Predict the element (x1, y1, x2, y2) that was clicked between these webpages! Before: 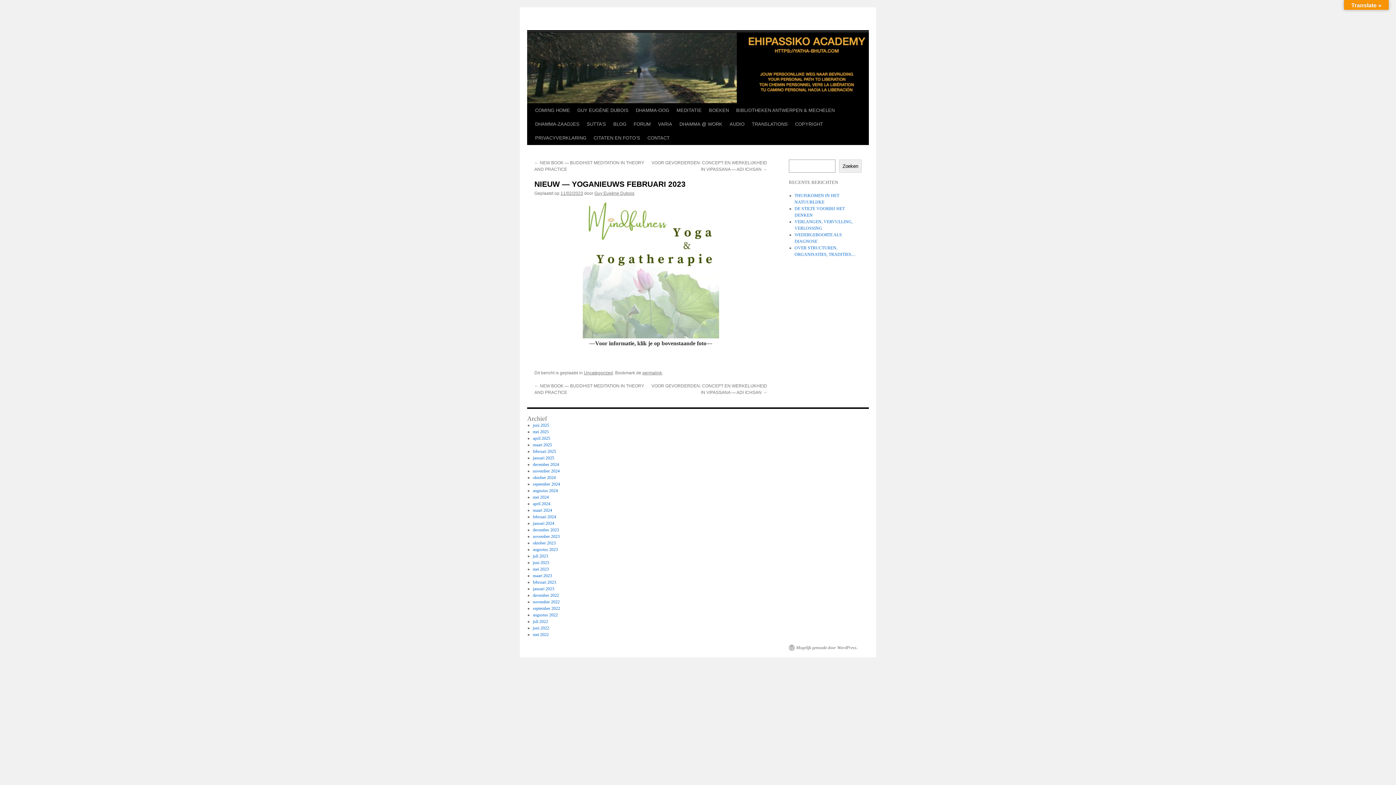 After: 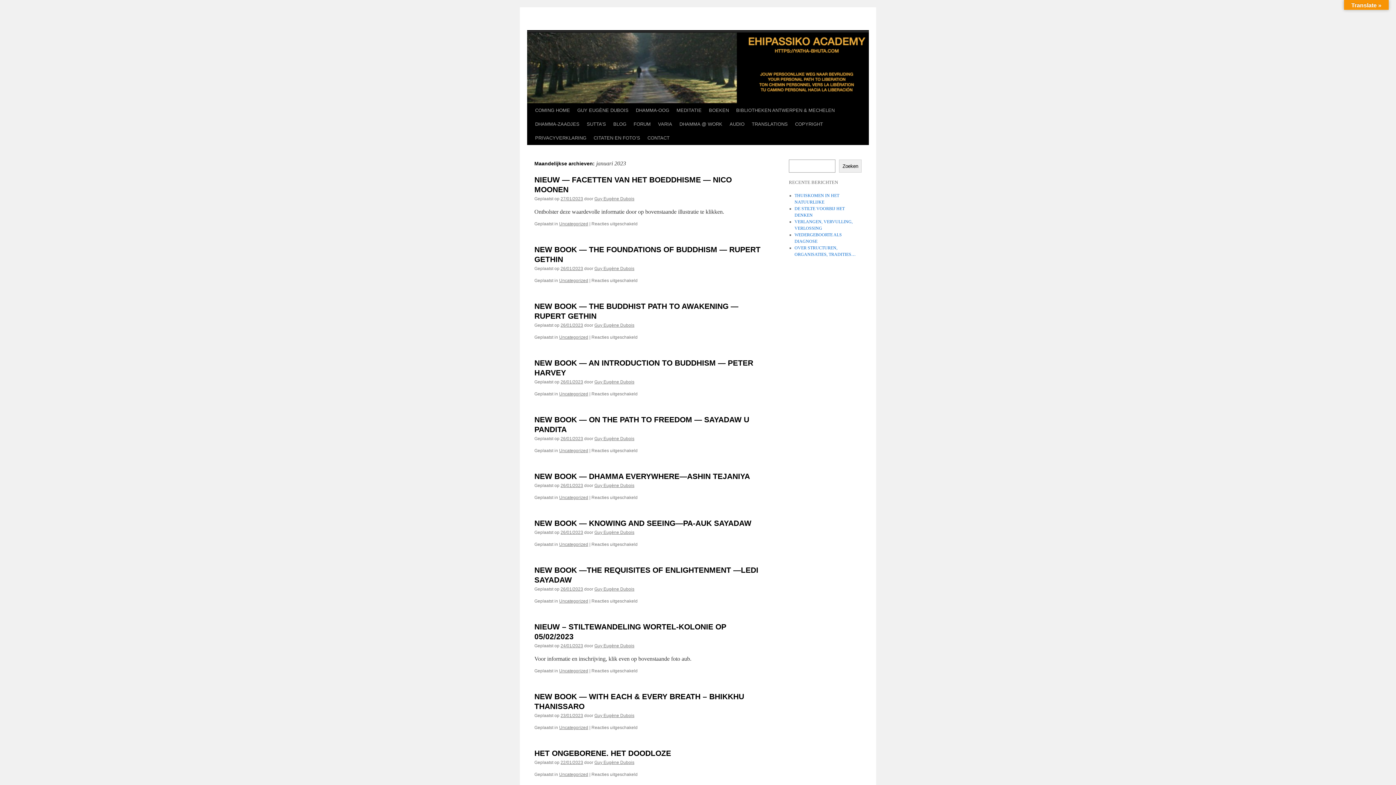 Action: label: januari 2023 bbox: (532, 586, 554, 591)